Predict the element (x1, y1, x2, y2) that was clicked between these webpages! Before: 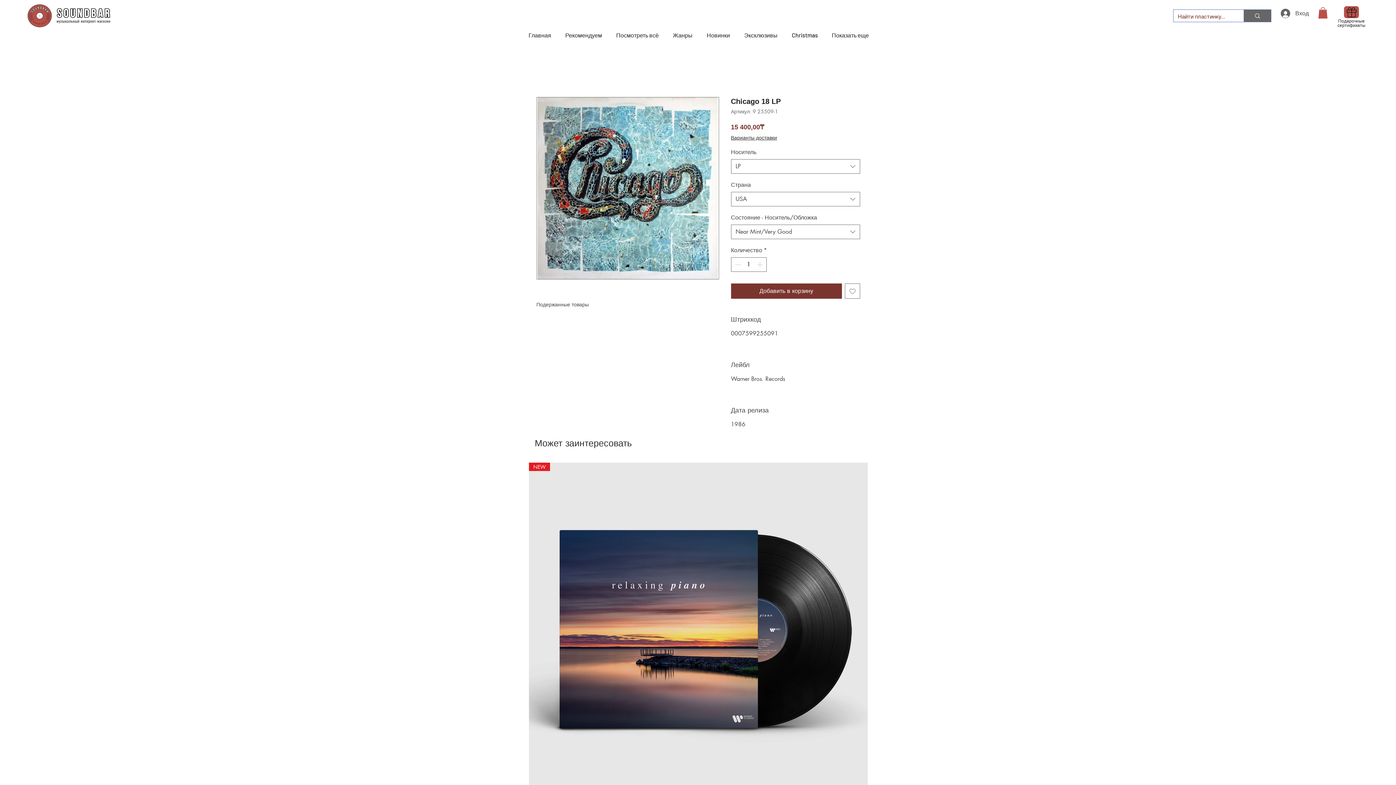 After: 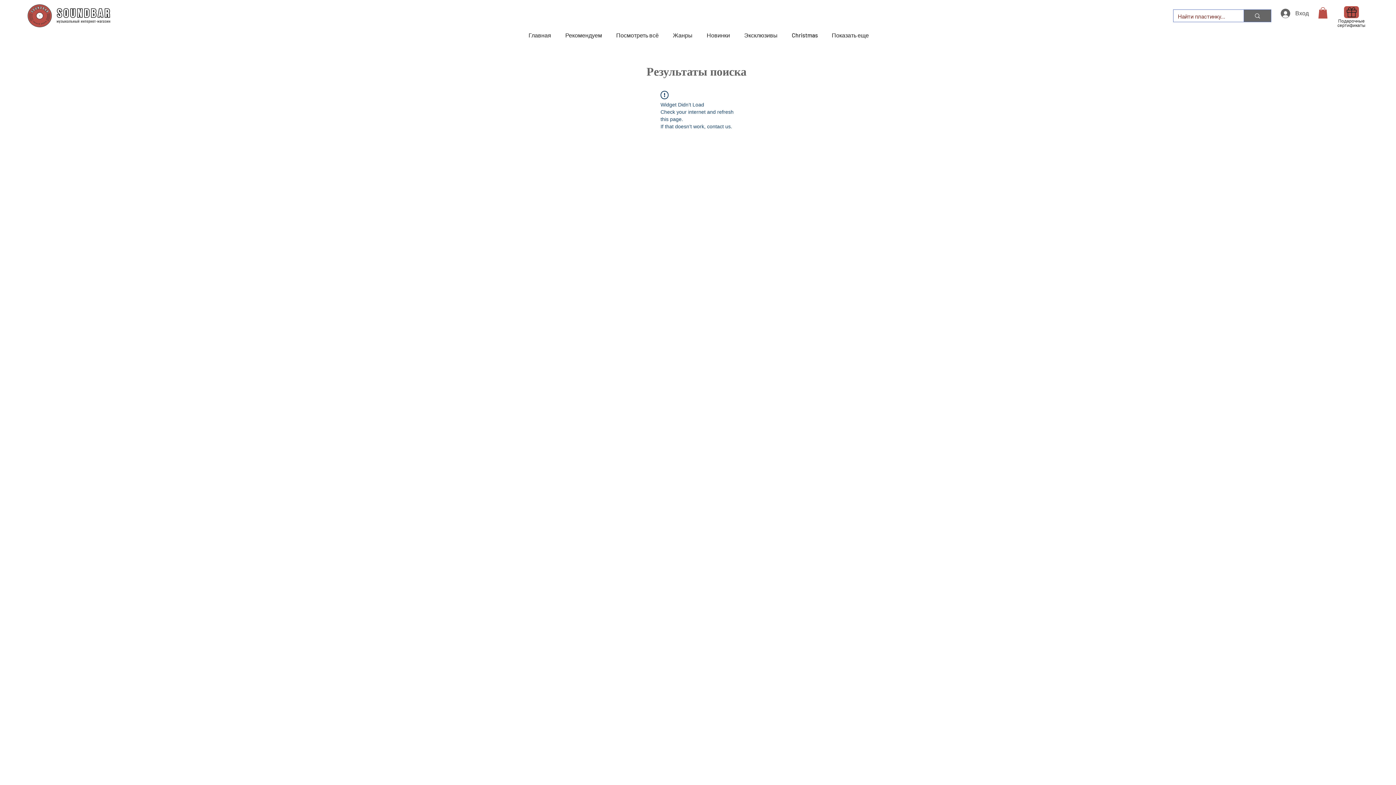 Action: label: Найти пластинку... bbox: (1244, 9, 1271, 21)